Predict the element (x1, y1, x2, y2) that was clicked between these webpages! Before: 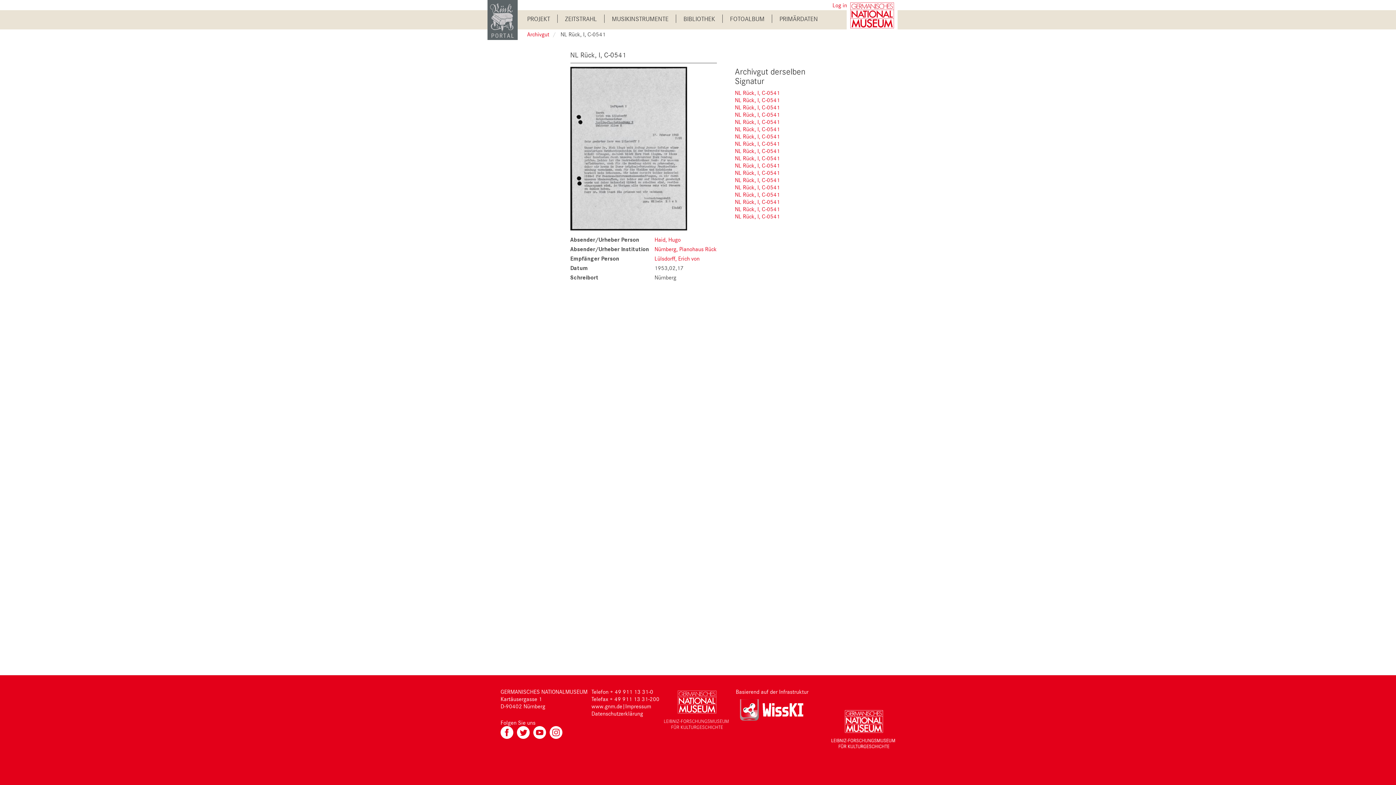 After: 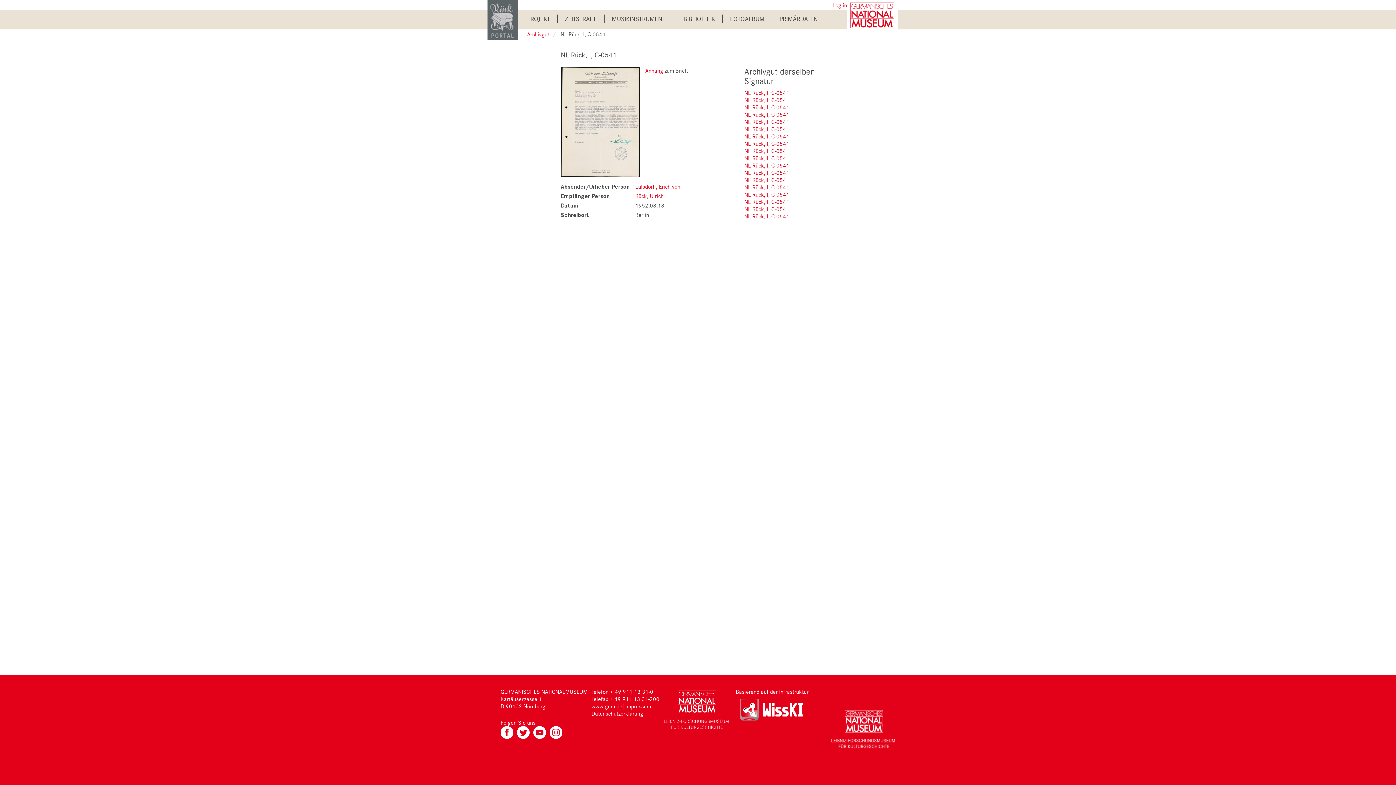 Action: label: NL Rück, I, C-0541 bbox: (735, 111, 780, 118)